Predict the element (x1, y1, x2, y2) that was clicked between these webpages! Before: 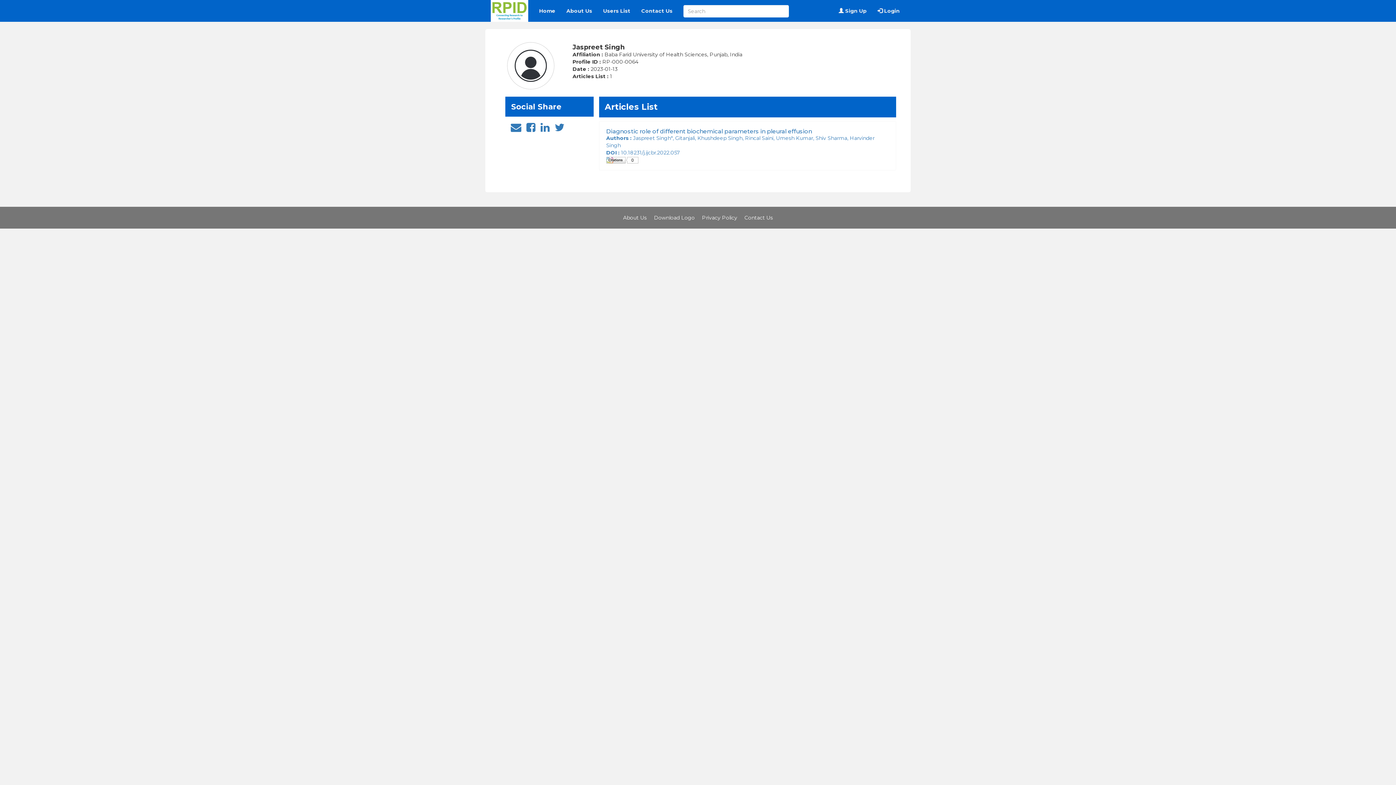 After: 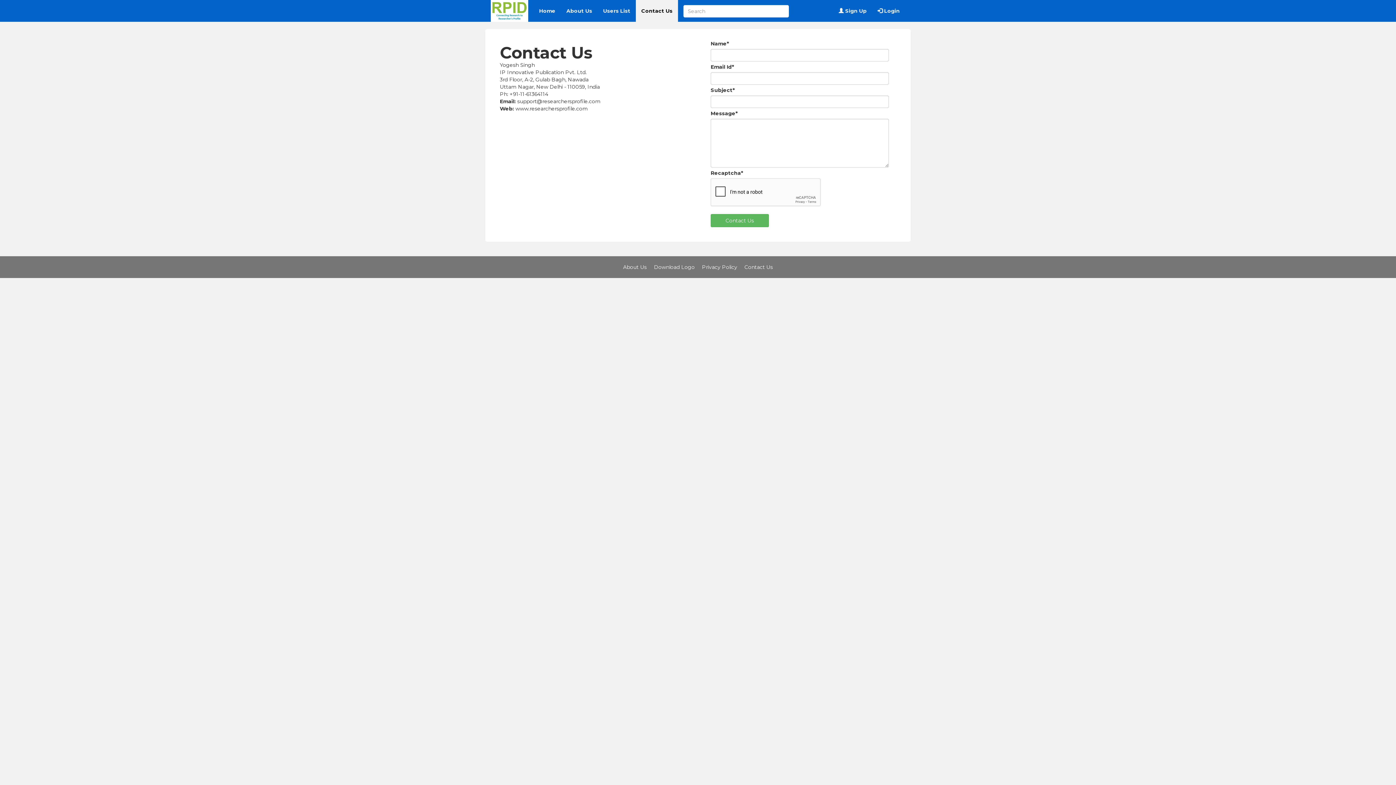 Action: label: Contact Us bbox: (636, 0, 678, 21)